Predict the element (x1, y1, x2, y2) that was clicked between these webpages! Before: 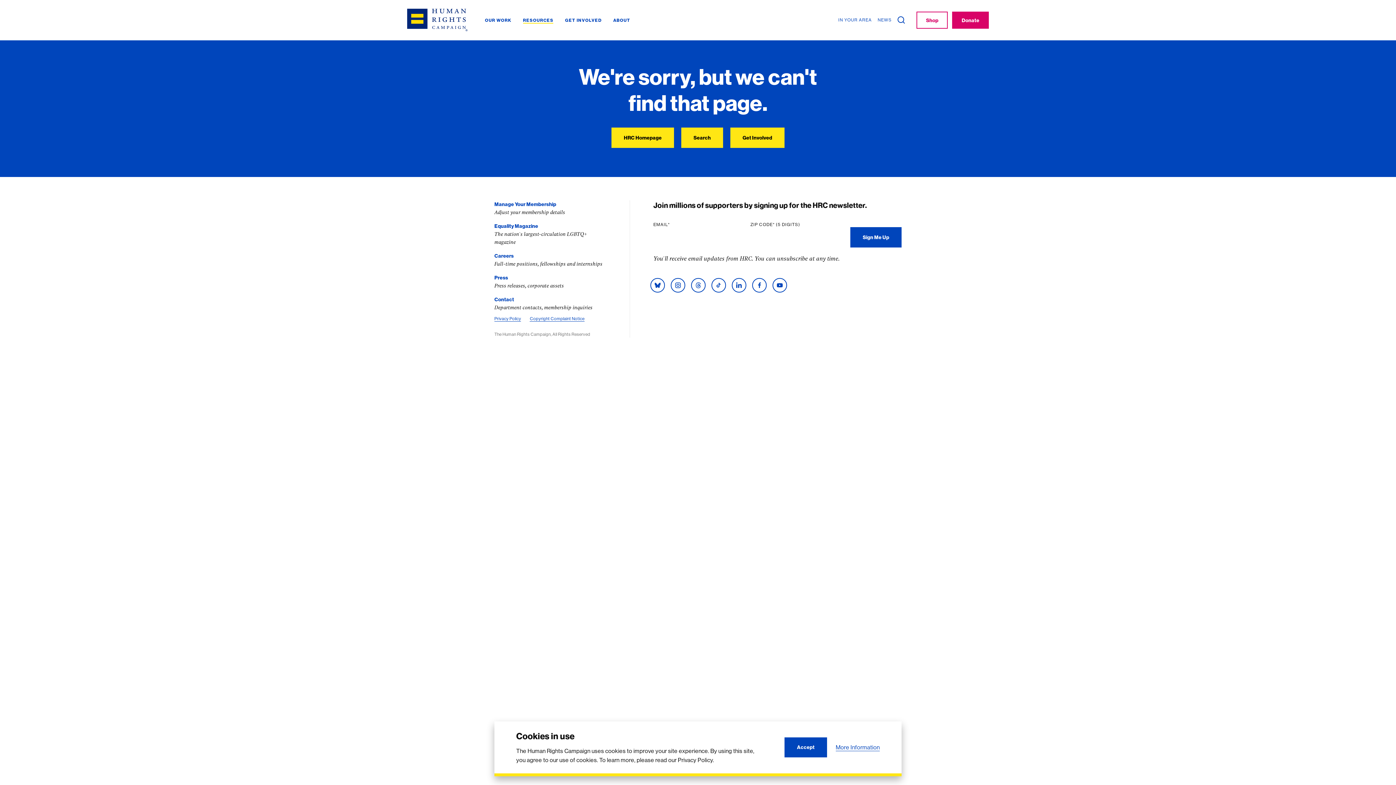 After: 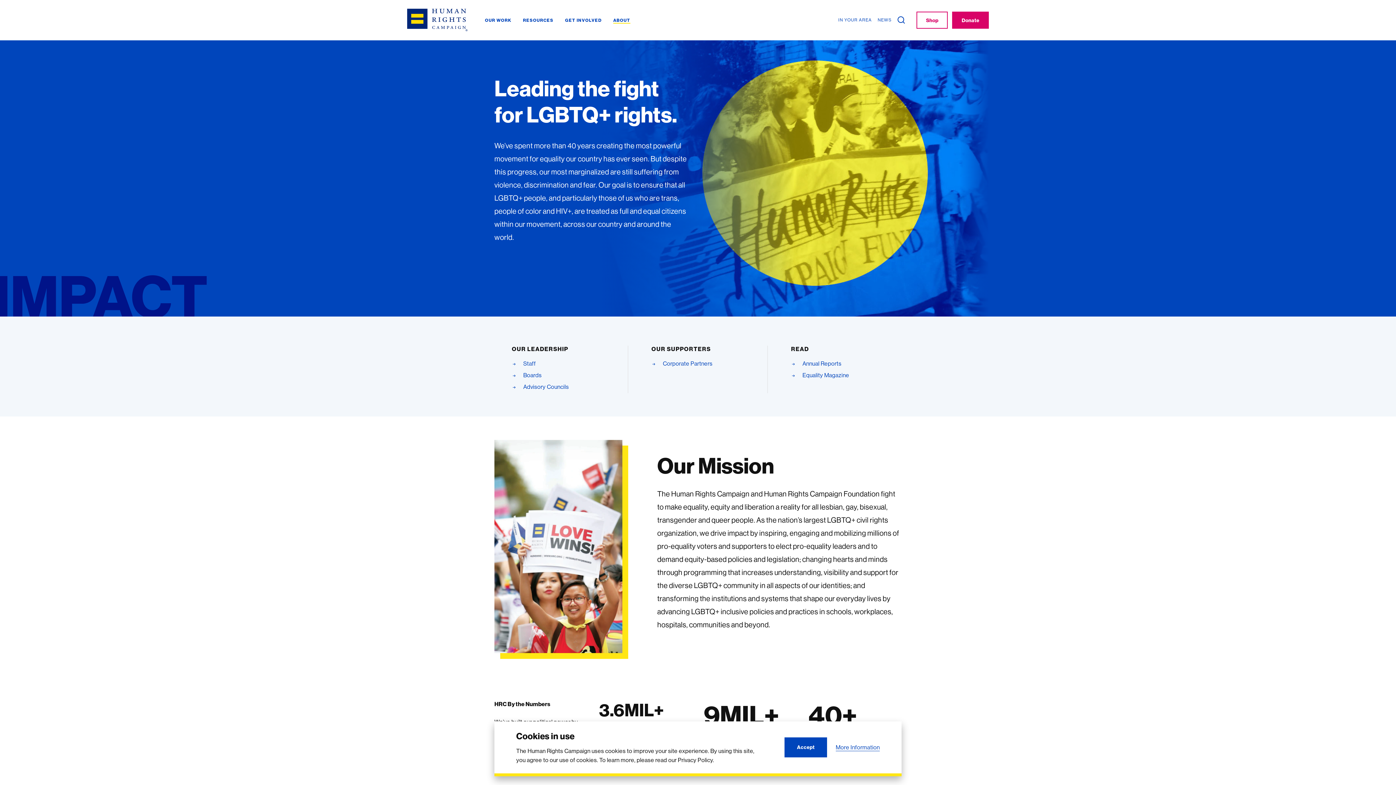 Action: label: ABOUT bbox: (613, 16, 630, 24)